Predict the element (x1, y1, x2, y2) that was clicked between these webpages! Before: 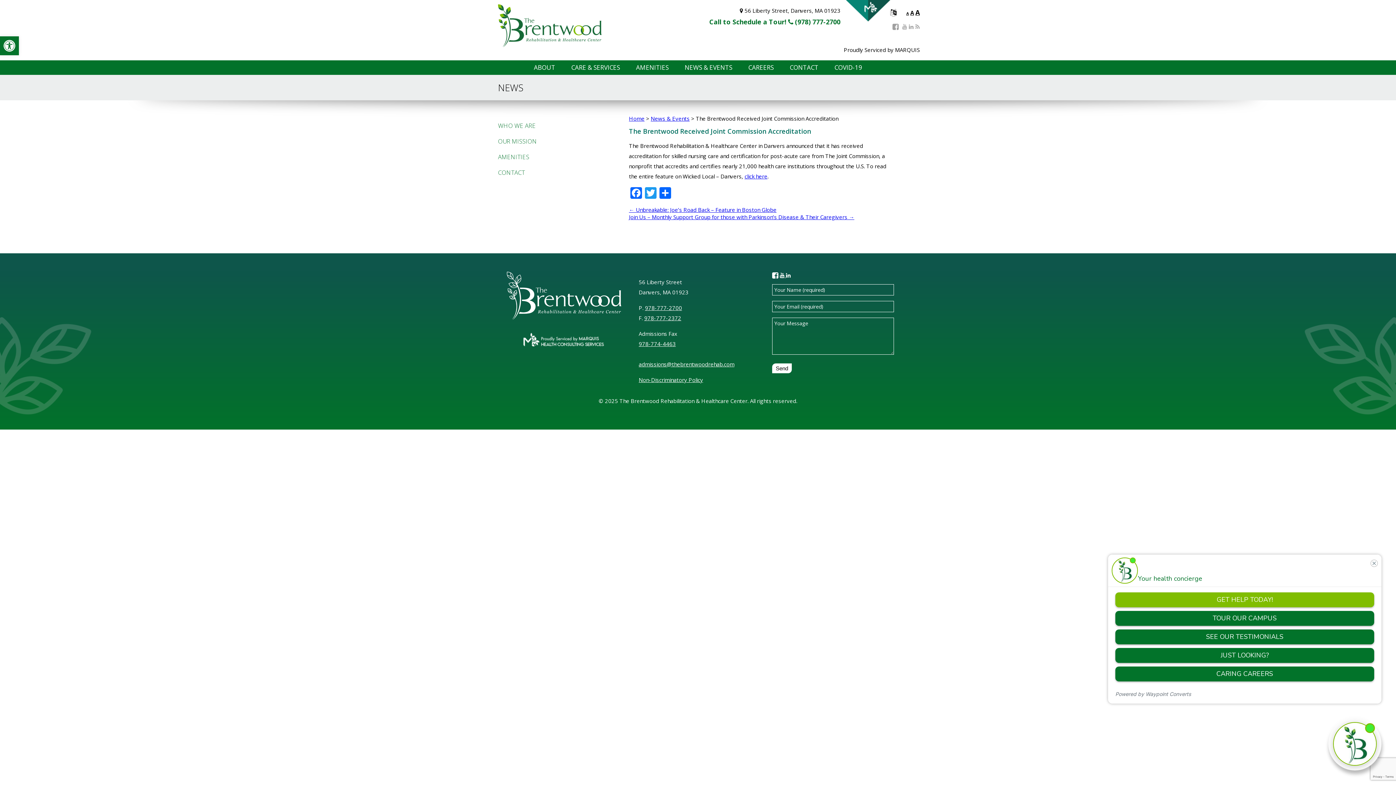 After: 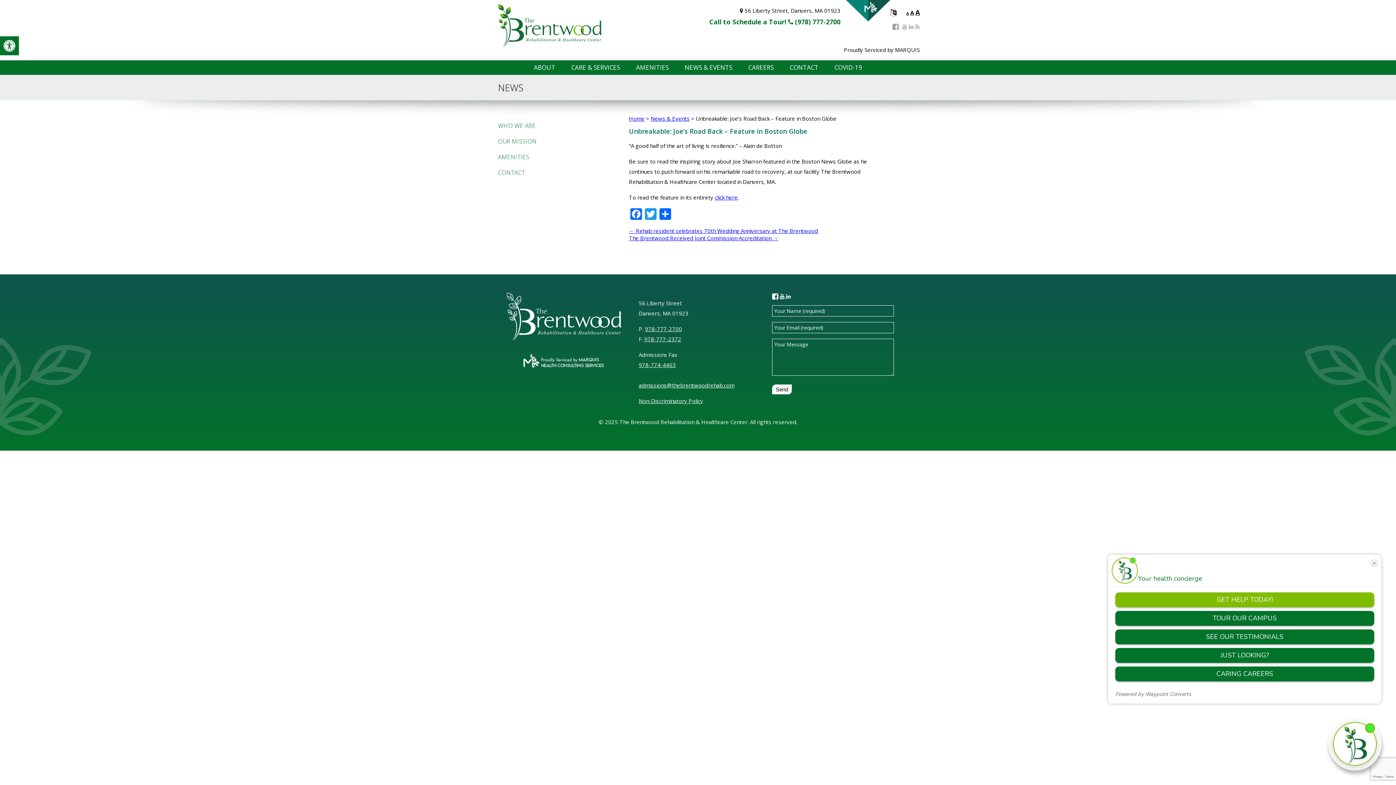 Action: label: ← Unbreakable: Joe’s Road Back – Feature in Boston Globe bbox: (629, 206, 776, 213)